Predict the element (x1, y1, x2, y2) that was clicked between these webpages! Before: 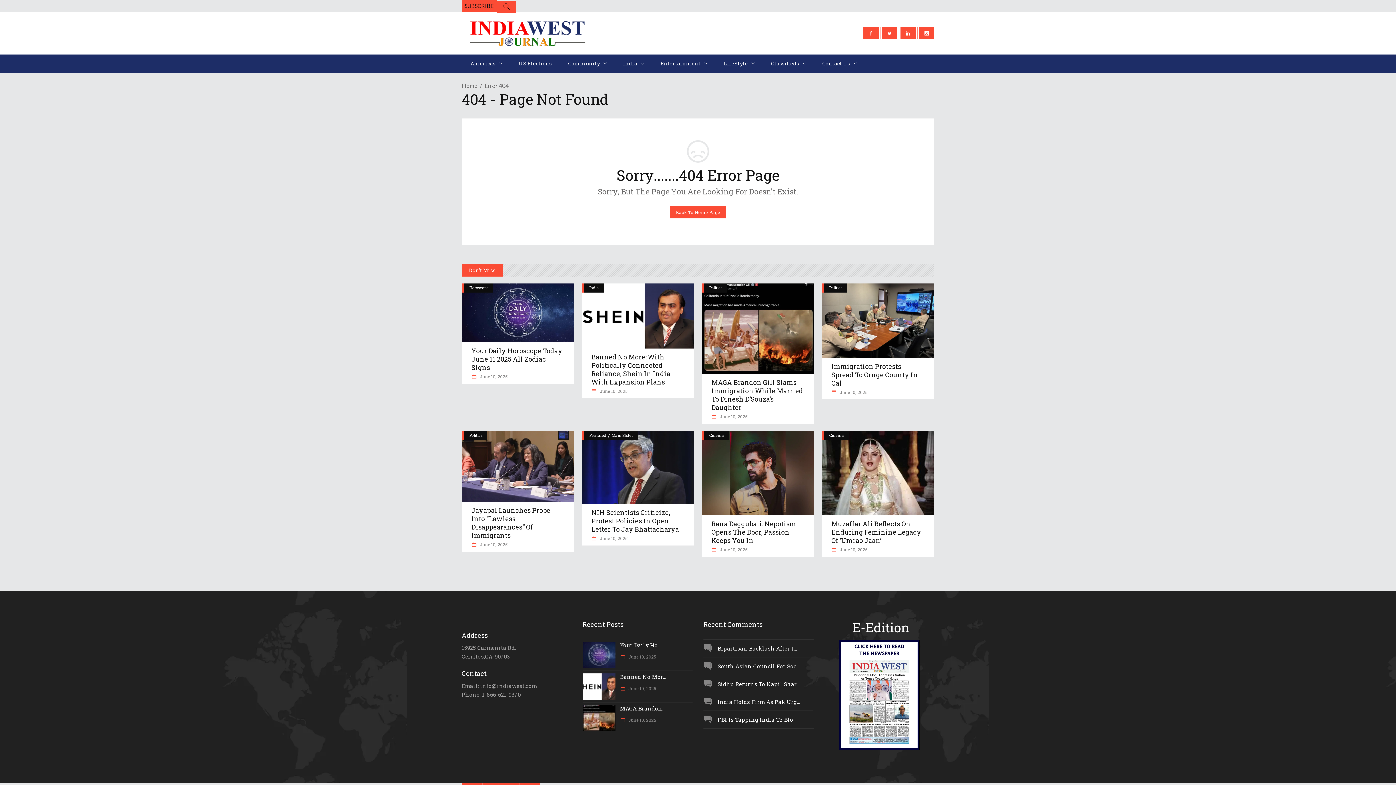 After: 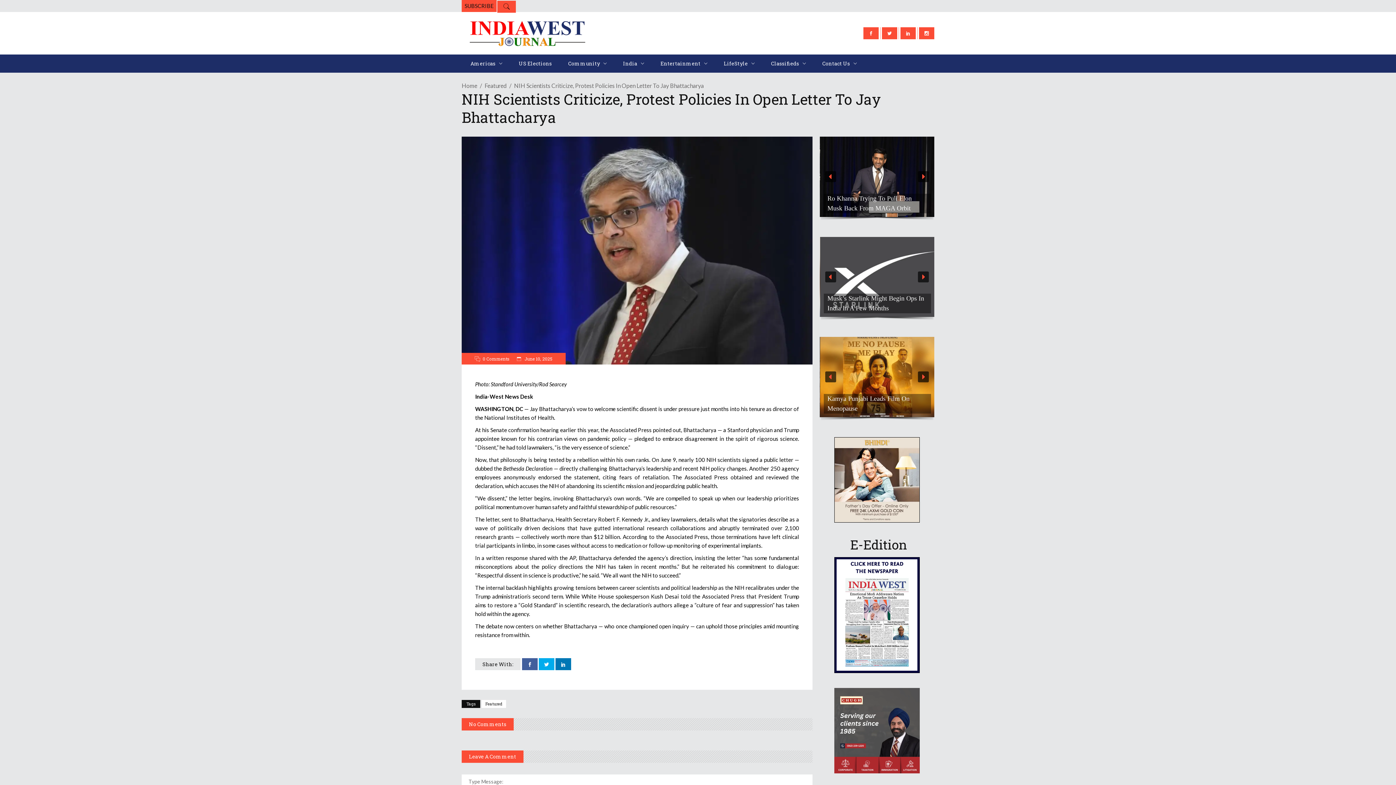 Action: label: NIH Scientists Criticize, Protest Policies In Open Letter To Jay Bhattacharya bbox: (591, 508, 684, 533)